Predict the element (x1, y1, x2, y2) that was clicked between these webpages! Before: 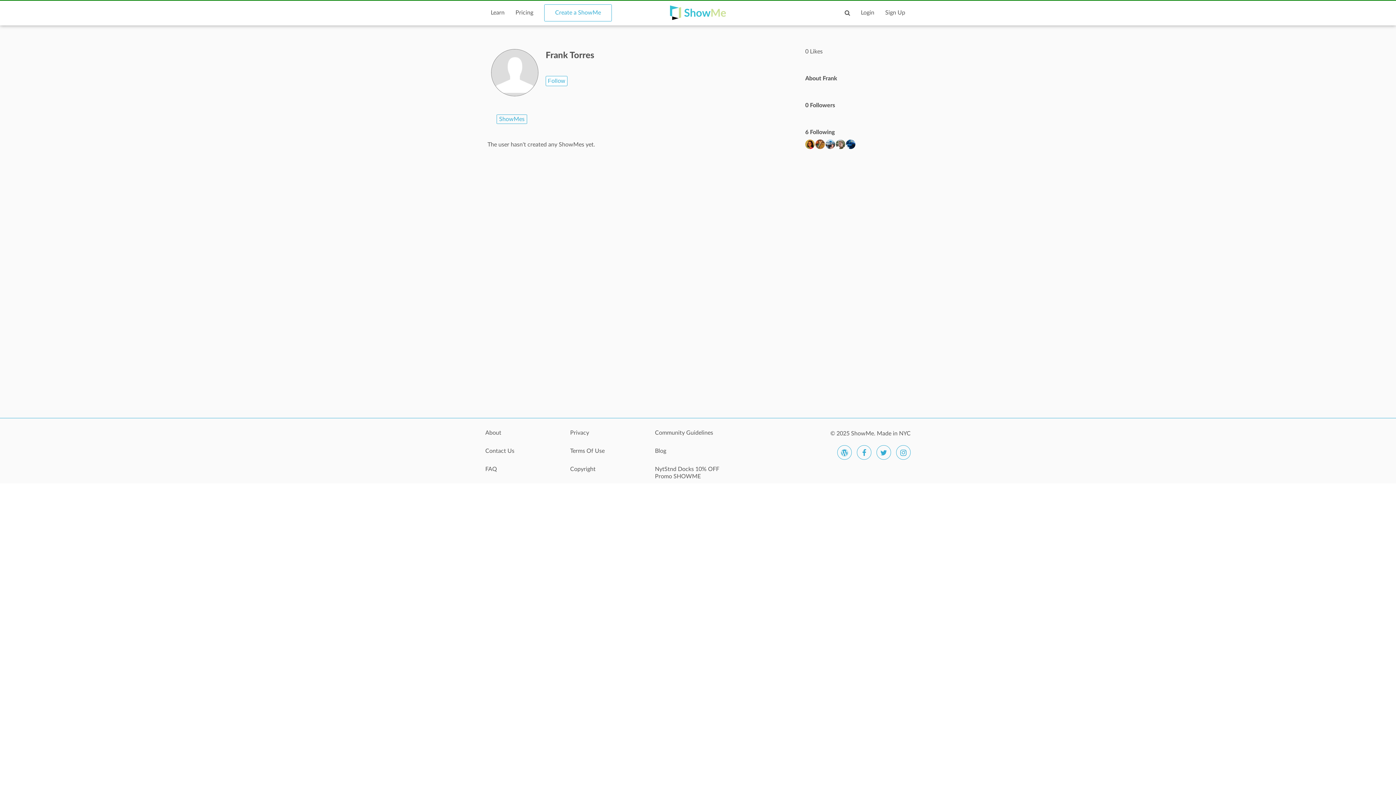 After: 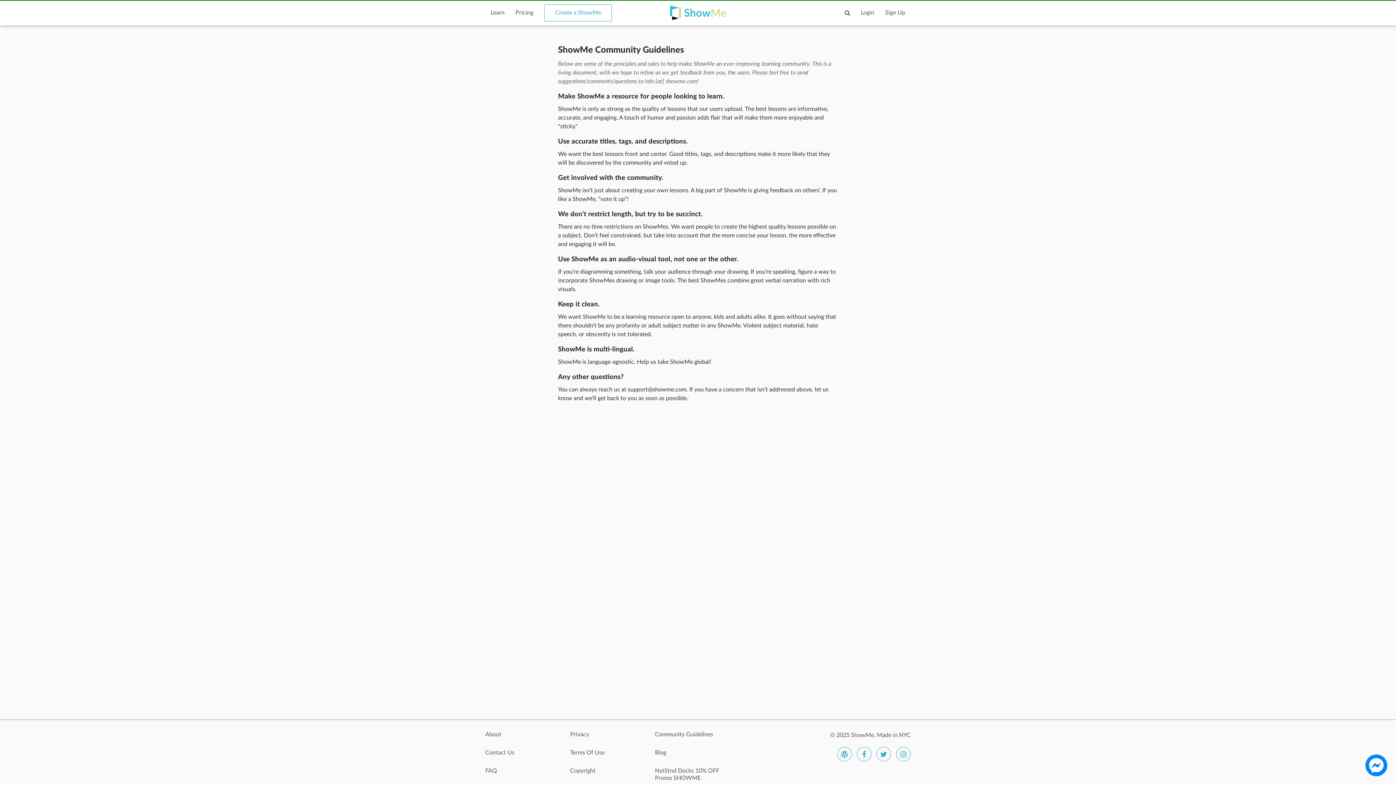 Action: bbox: (655, 429, 729, 444) label: Community Guidelines